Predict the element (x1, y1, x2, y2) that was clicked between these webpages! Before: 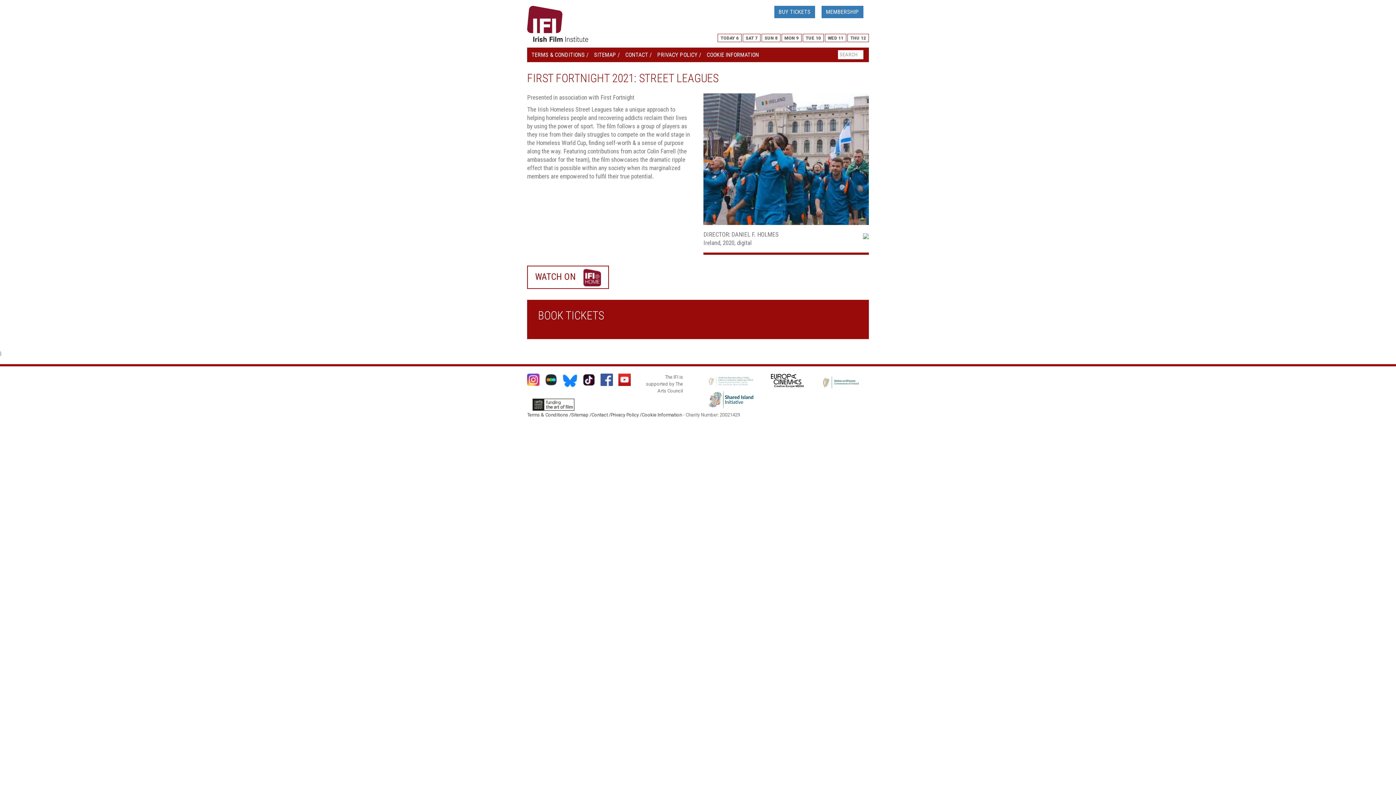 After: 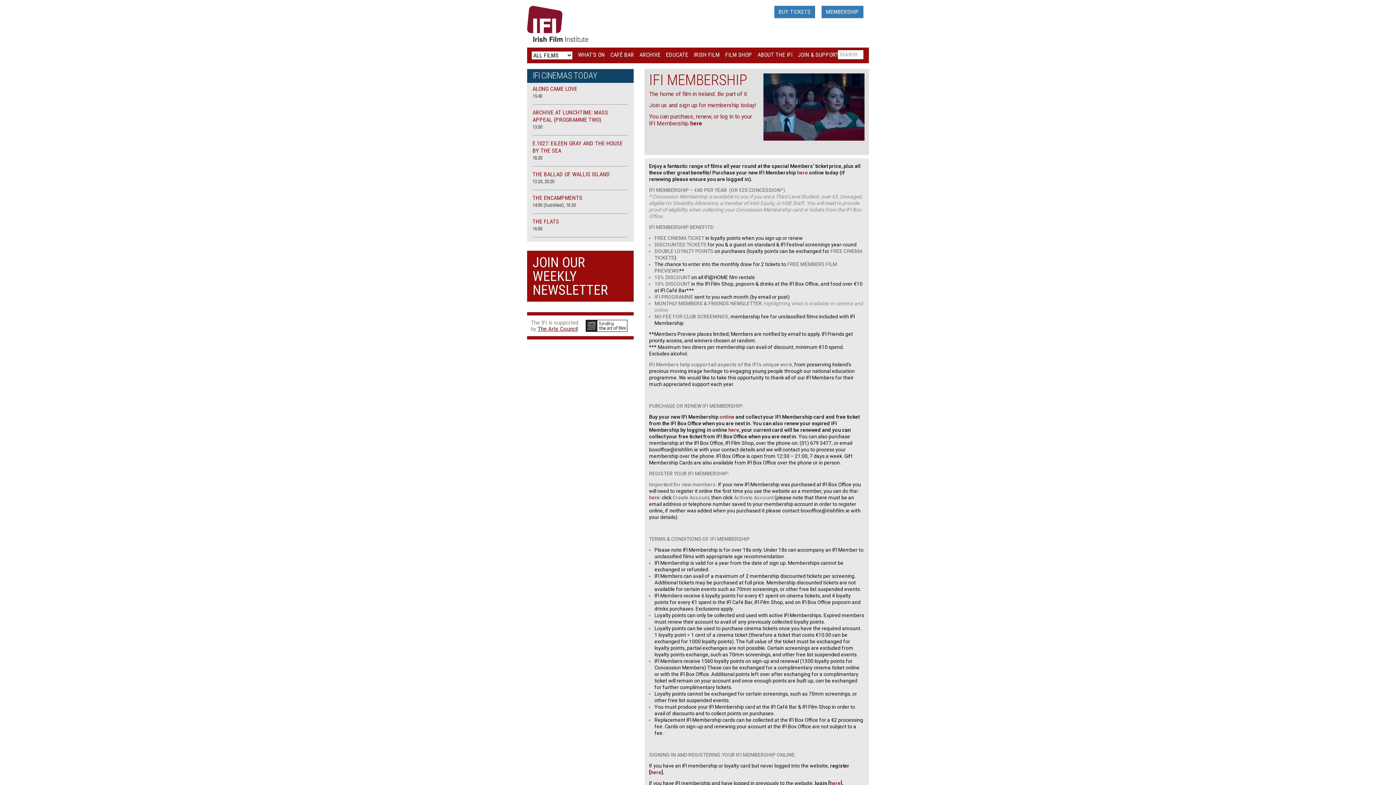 Action: label: MEMBERSHIP bbox: (821, 8, 869, 14)